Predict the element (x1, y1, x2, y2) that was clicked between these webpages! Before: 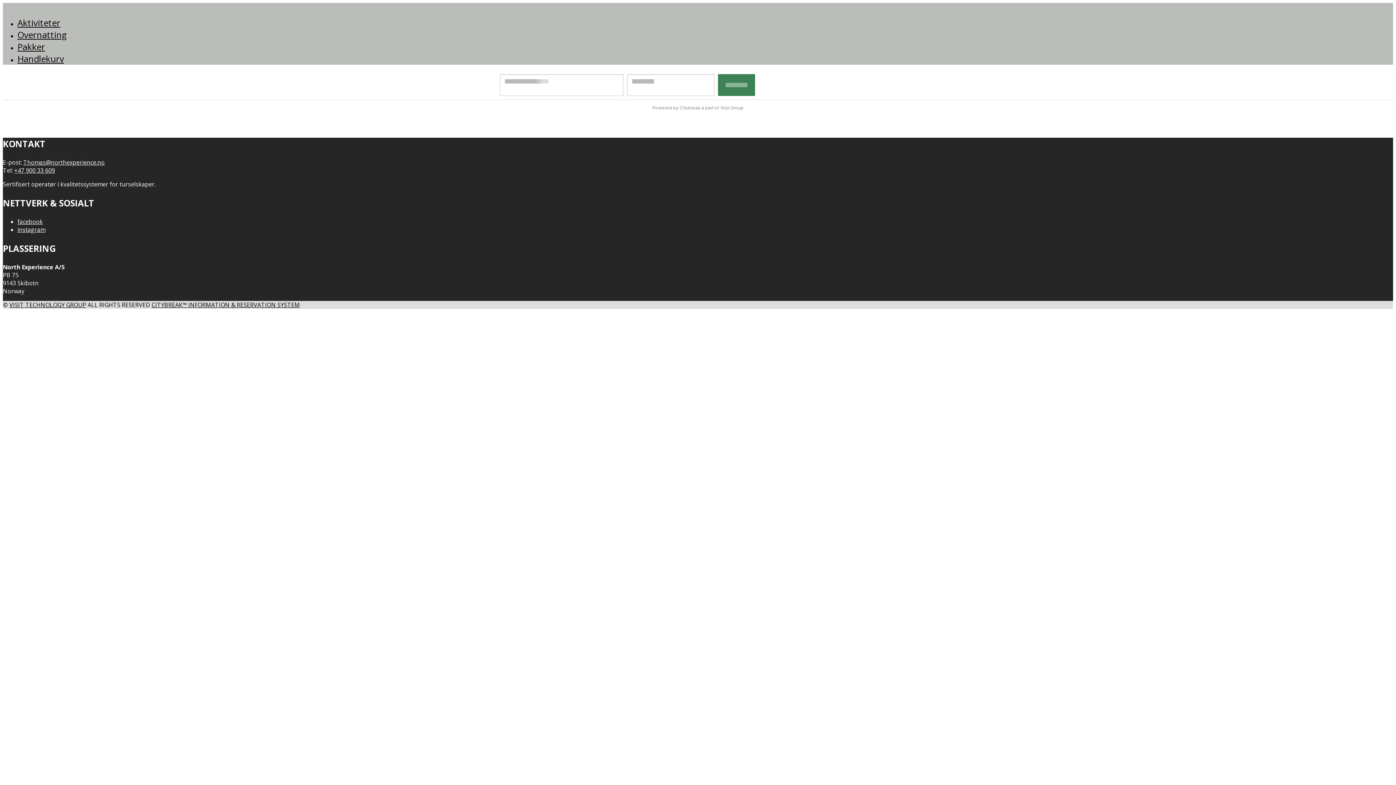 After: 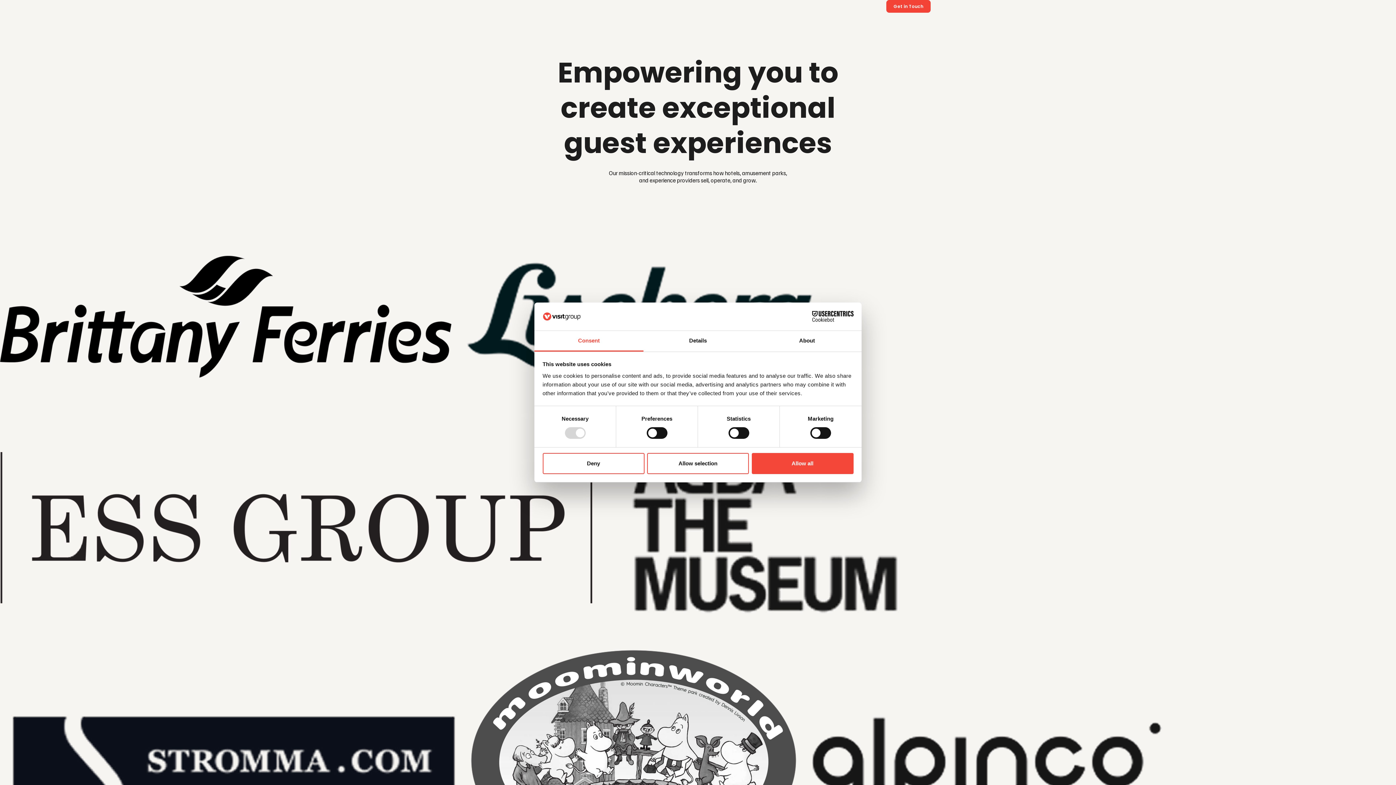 Action: label: VISIT TECHNOLOGY GROUP bbox: (9, 301, 86, 309)